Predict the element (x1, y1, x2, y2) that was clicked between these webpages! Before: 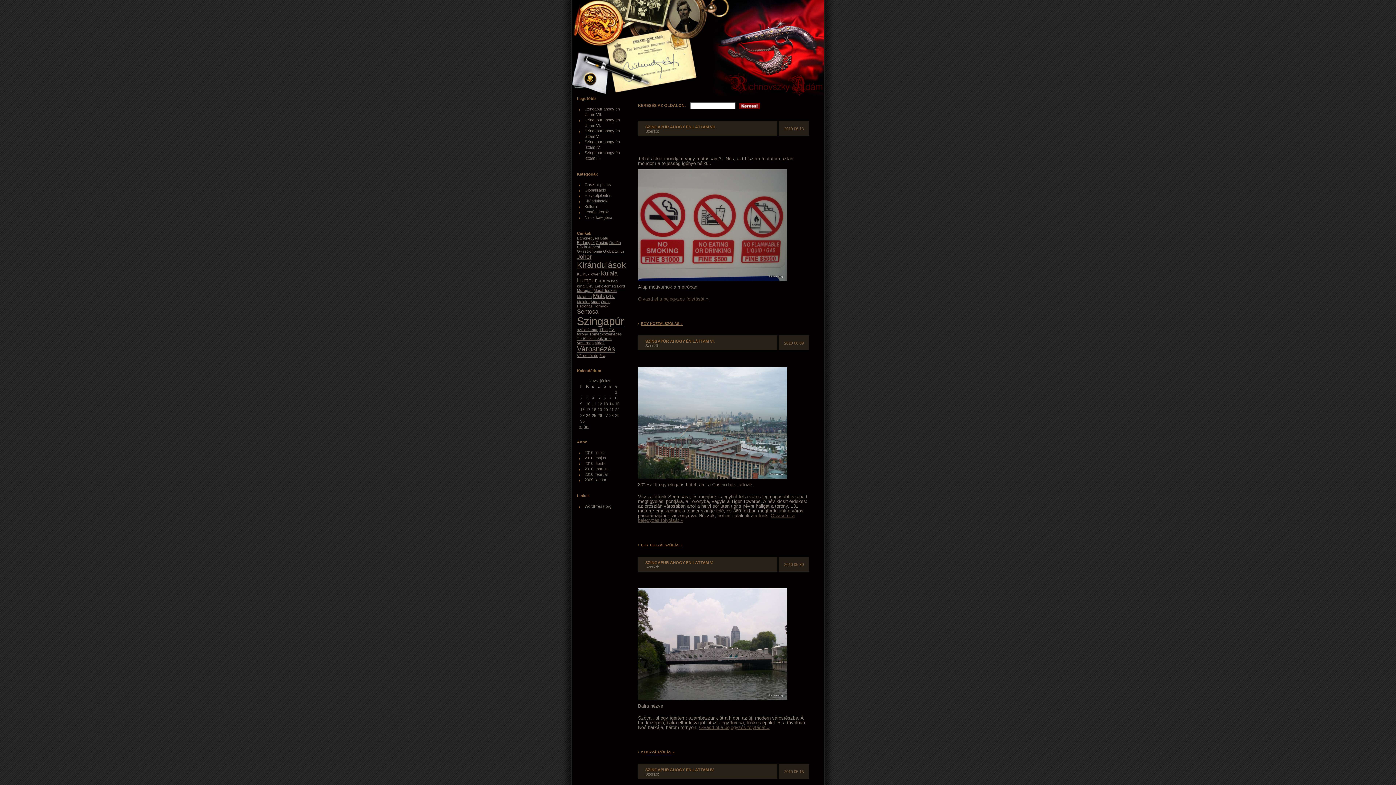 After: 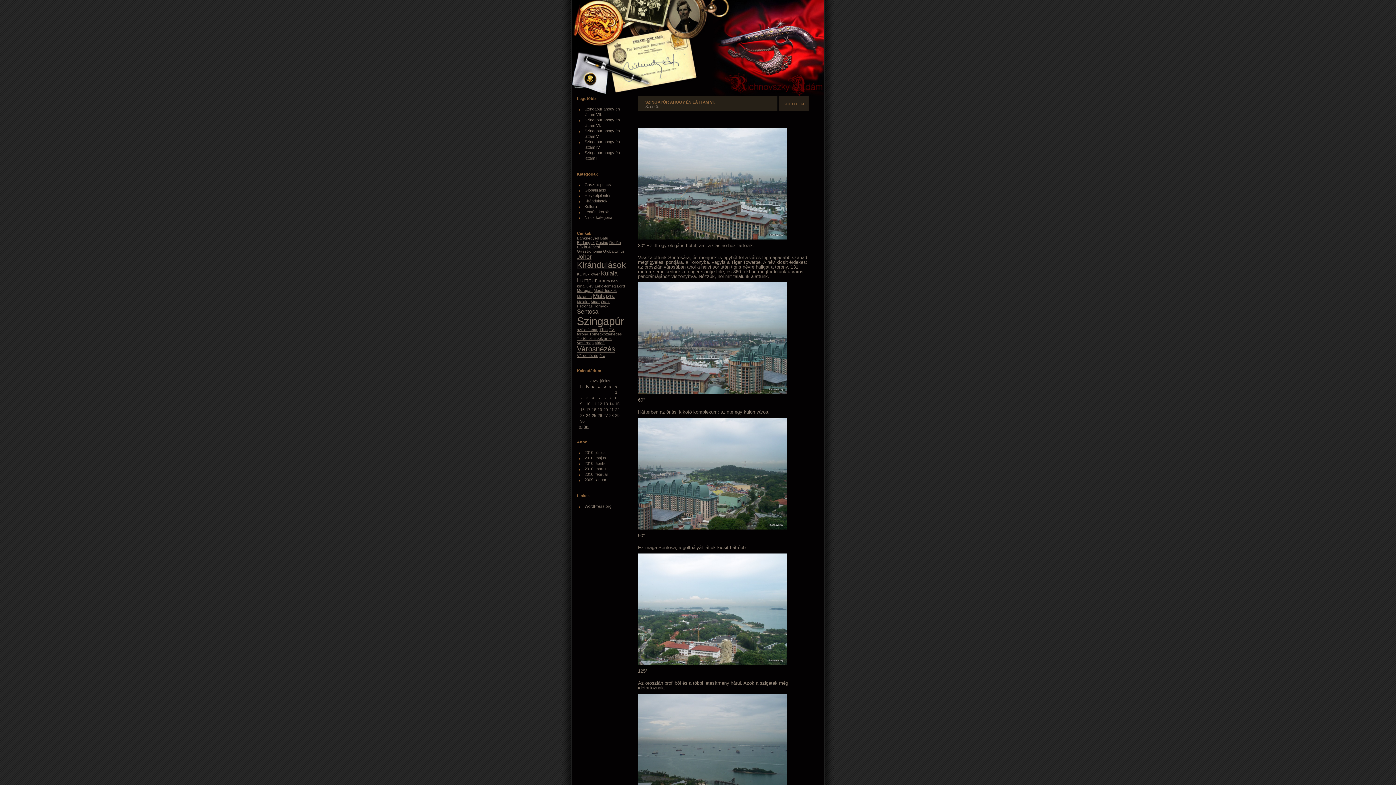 Action: bbox: (645, 339, 714, 343) label: SZINGAPÚR AHOGY ÉN LÁTTAM VI.